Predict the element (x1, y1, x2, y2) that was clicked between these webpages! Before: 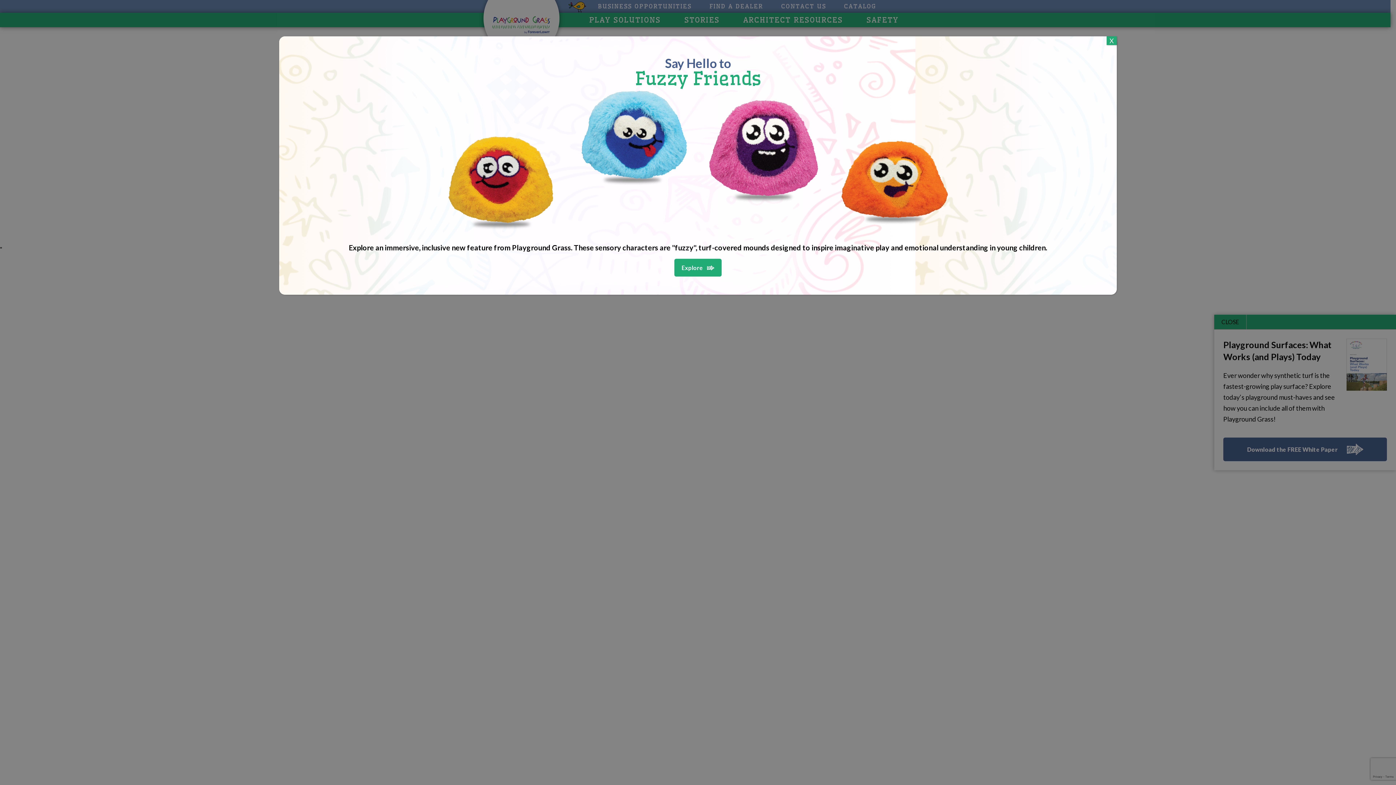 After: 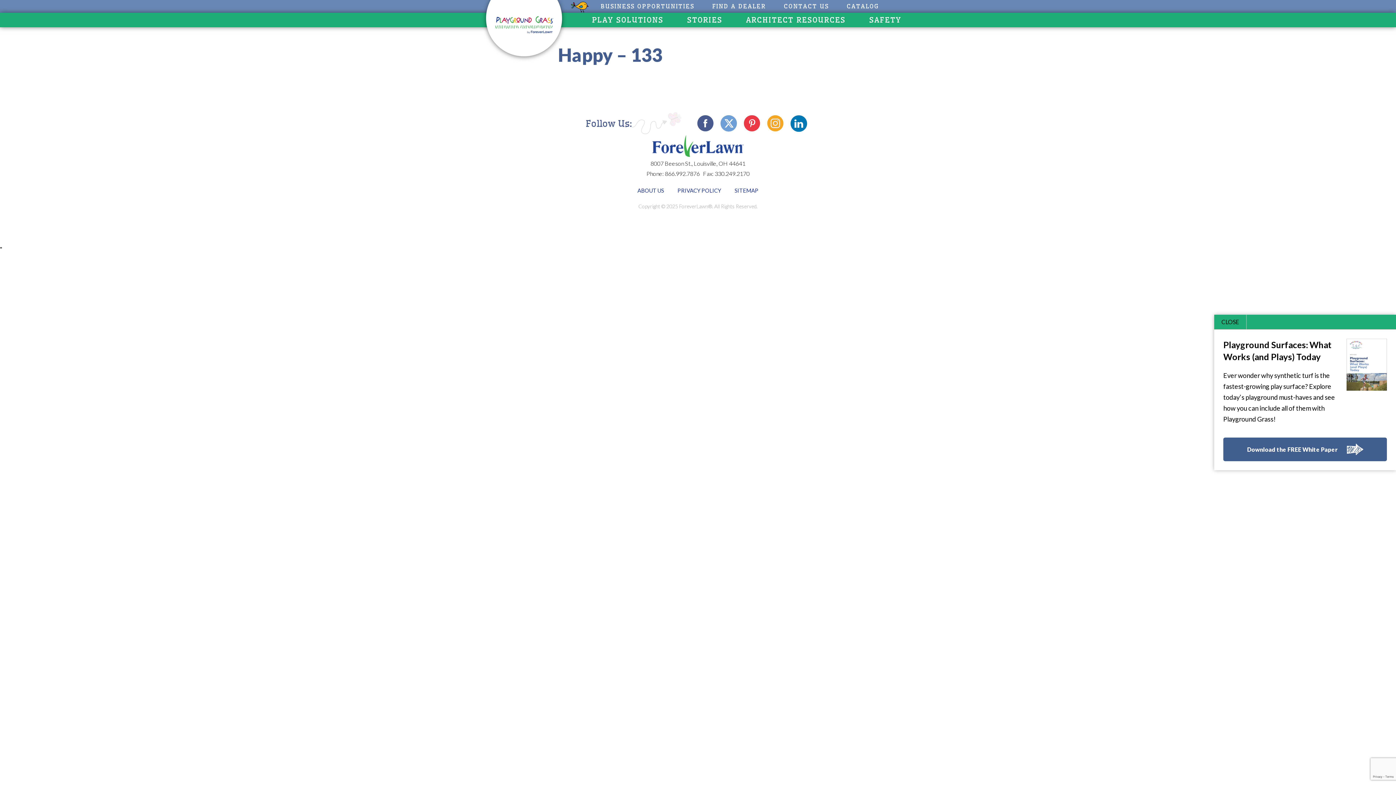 Action: bbox: (1106, 36, 1117, 45) label: Close